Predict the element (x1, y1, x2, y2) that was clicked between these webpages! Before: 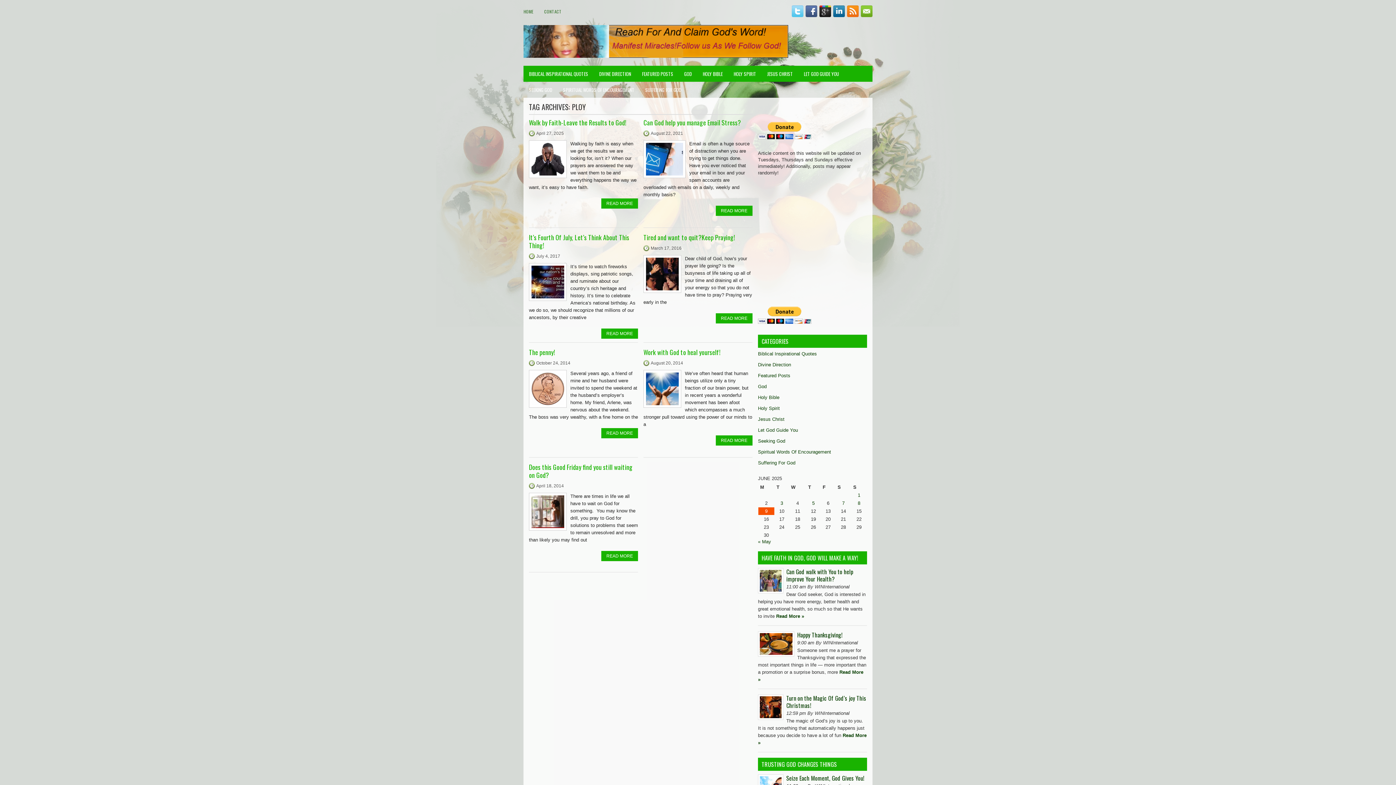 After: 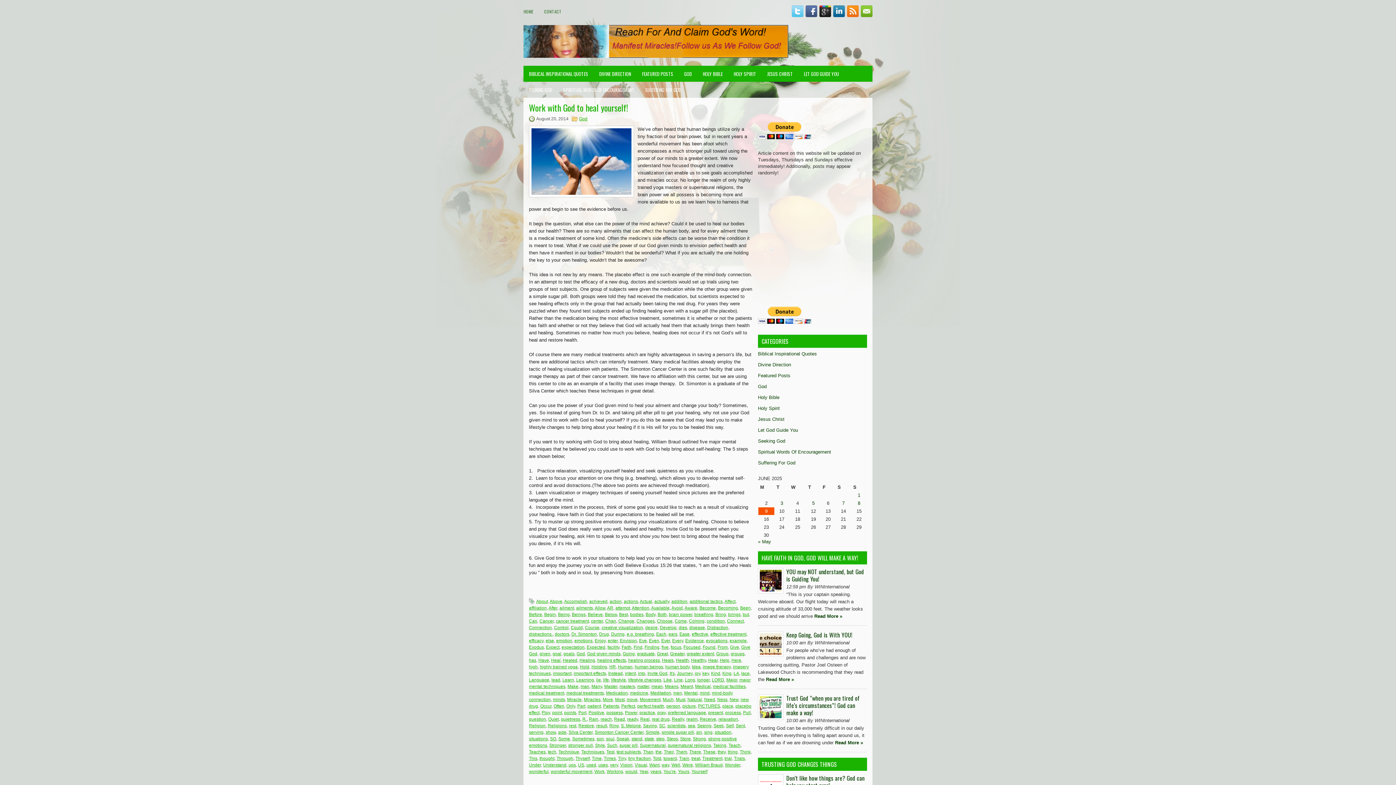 Action: label: READ MORE bbox: (716, 435, 752, 445)